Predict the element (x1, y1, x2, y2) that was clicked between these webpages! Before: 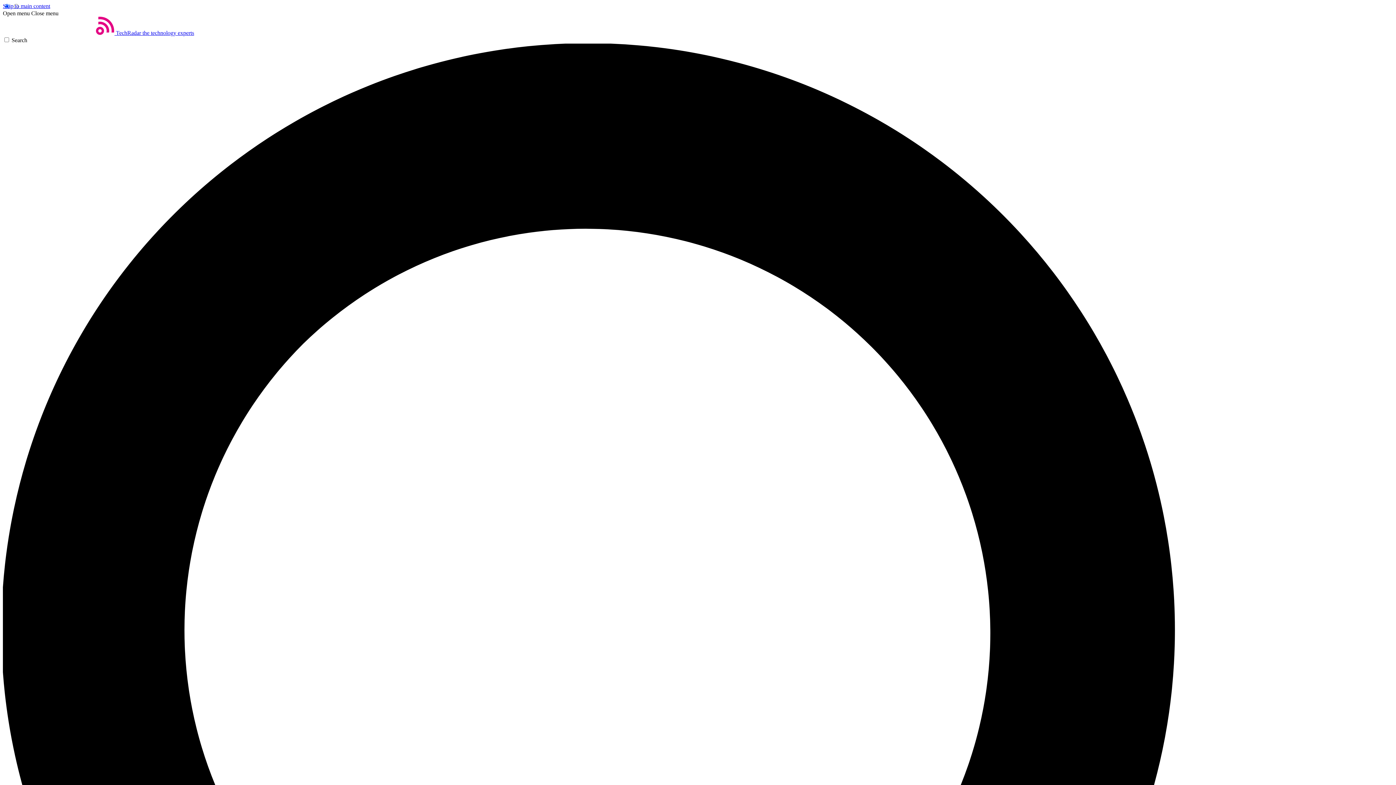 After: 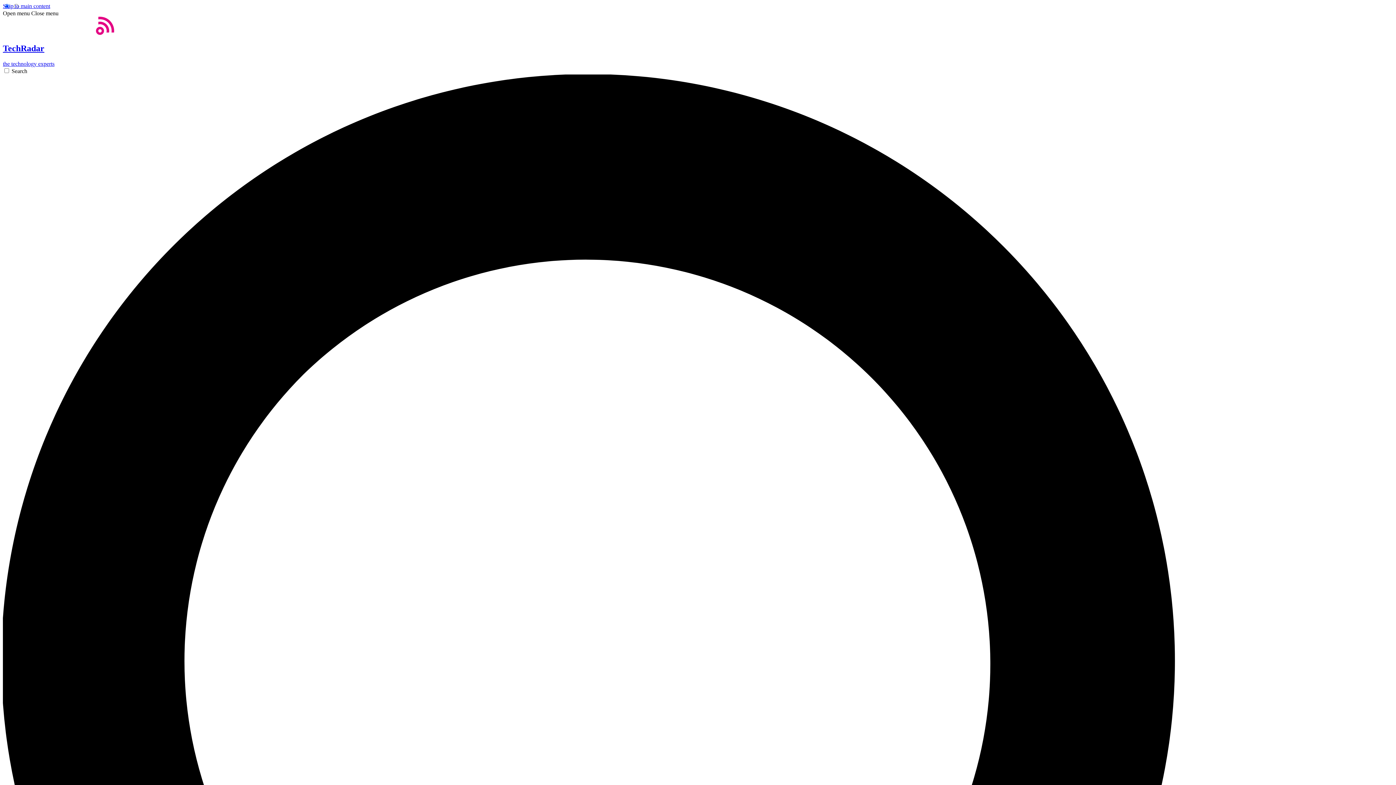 Action: label: Home bbox: (2, 29, 194, 36)